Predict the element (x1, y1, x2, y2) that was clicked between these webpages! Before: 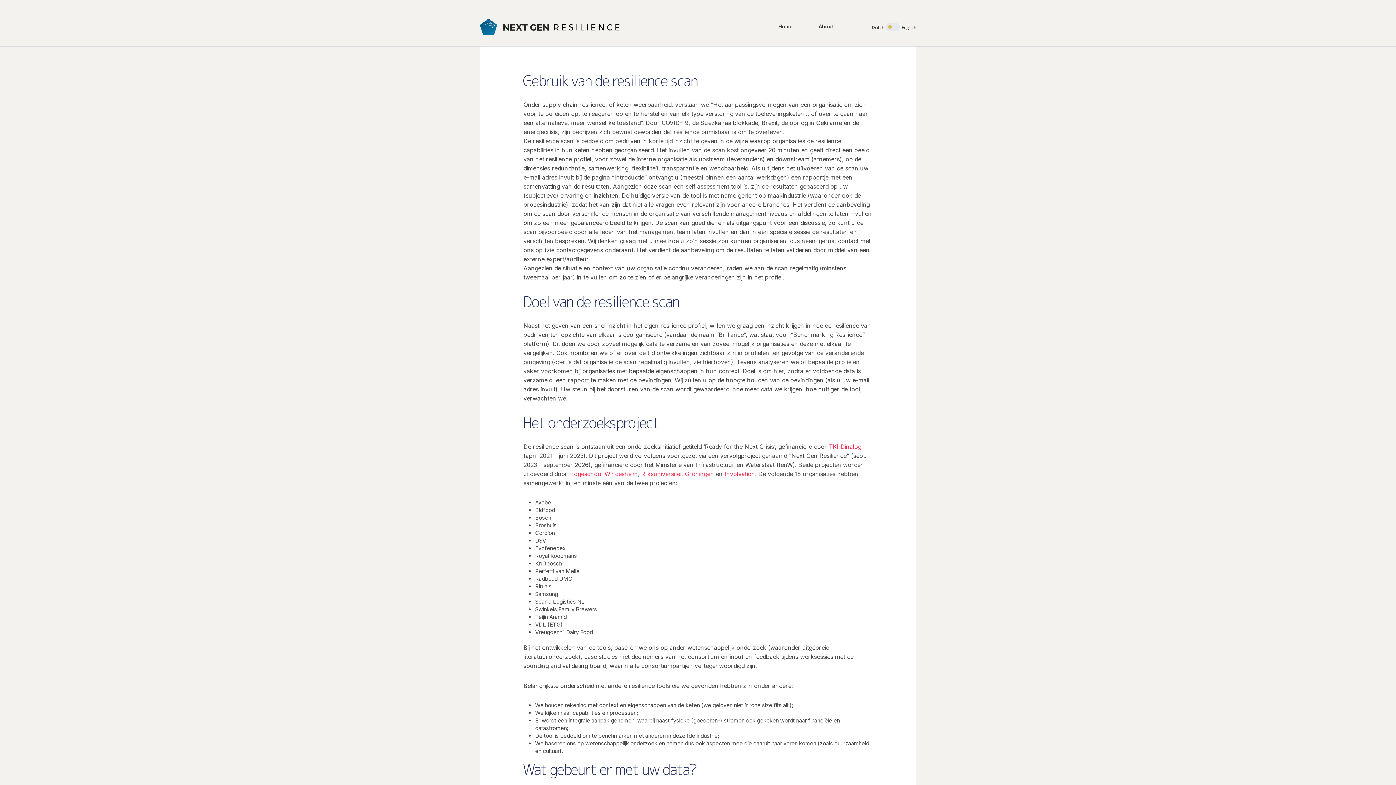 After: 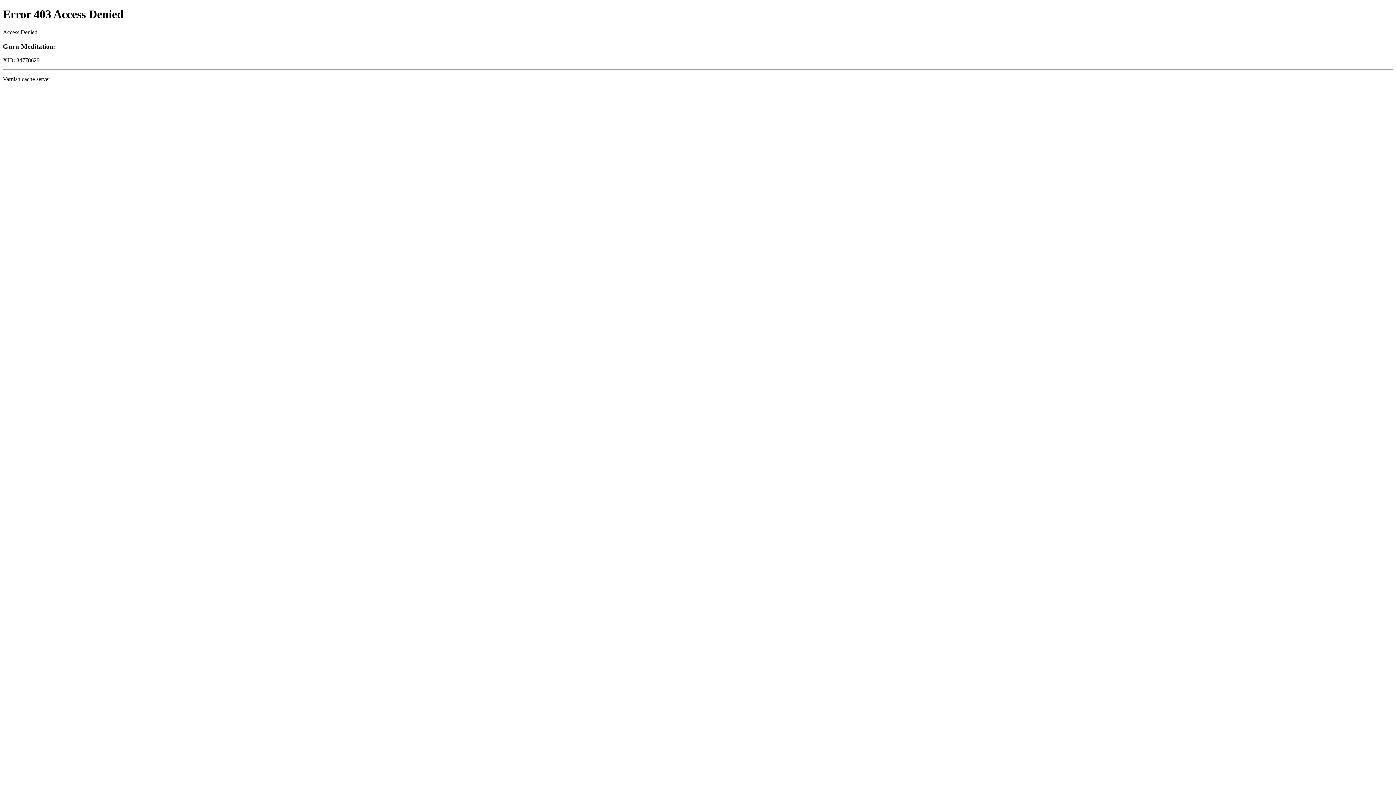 Action: bbox: (829, 443, 861, 450) label: TKI Dinalog